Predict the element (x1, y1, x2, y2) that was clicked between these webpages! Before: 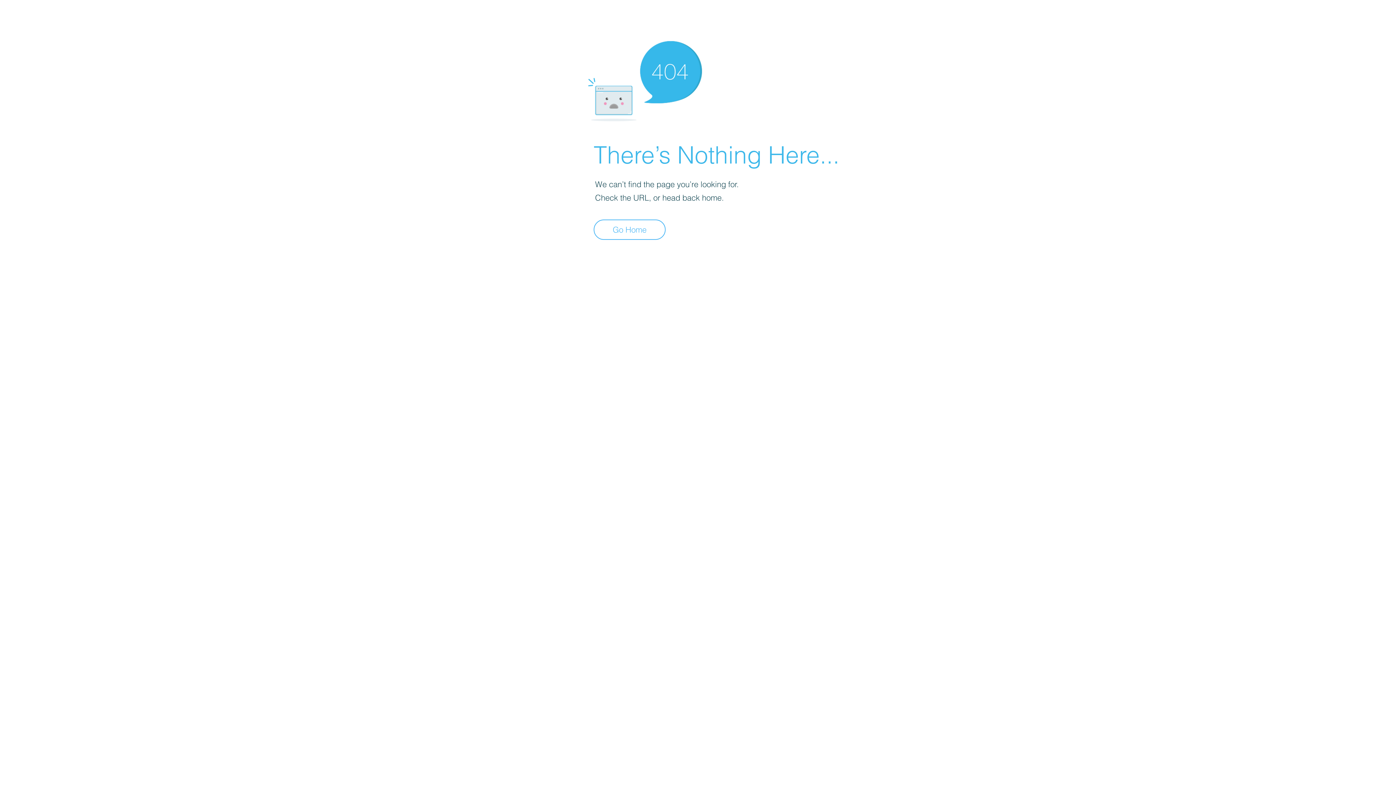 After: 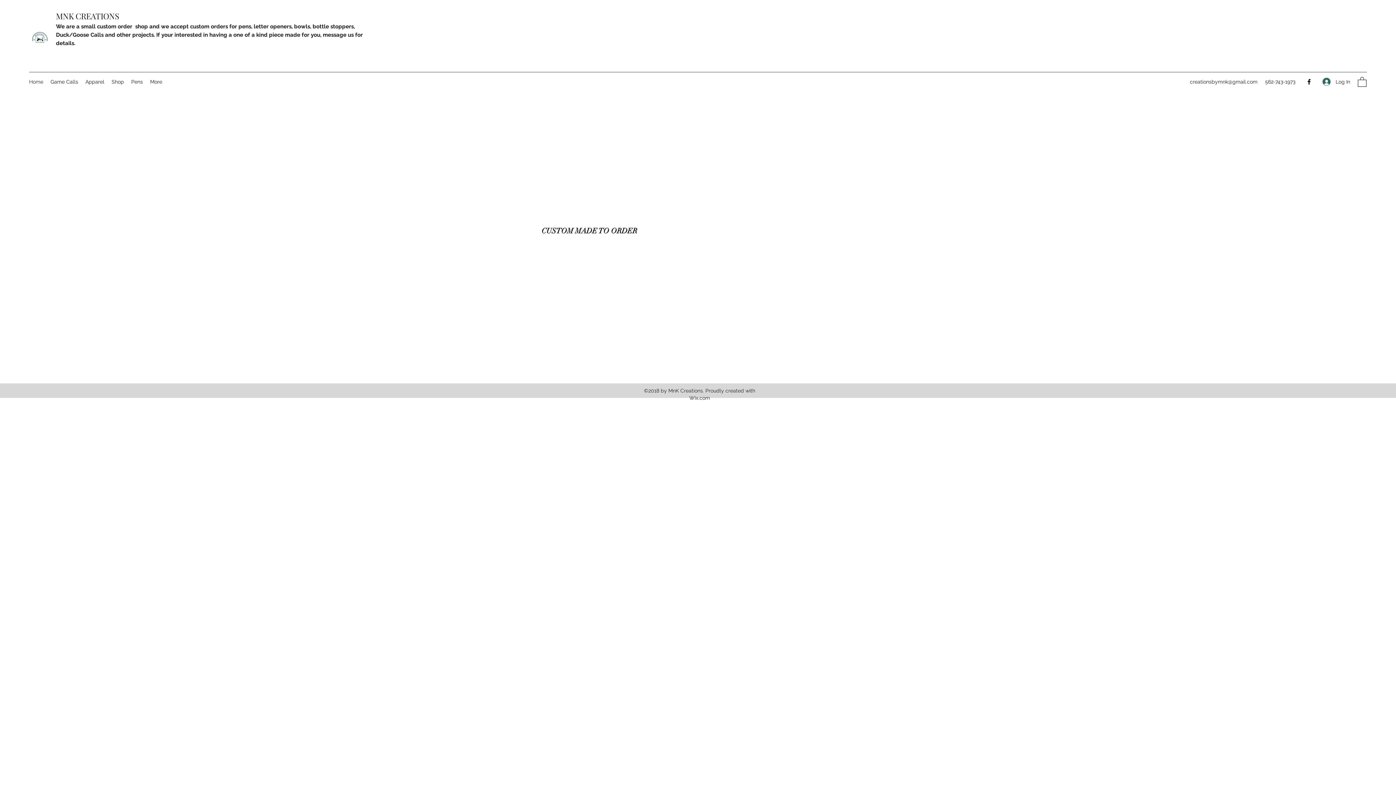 Action: bbox: (593, 219, 665, 240) label: Go Home